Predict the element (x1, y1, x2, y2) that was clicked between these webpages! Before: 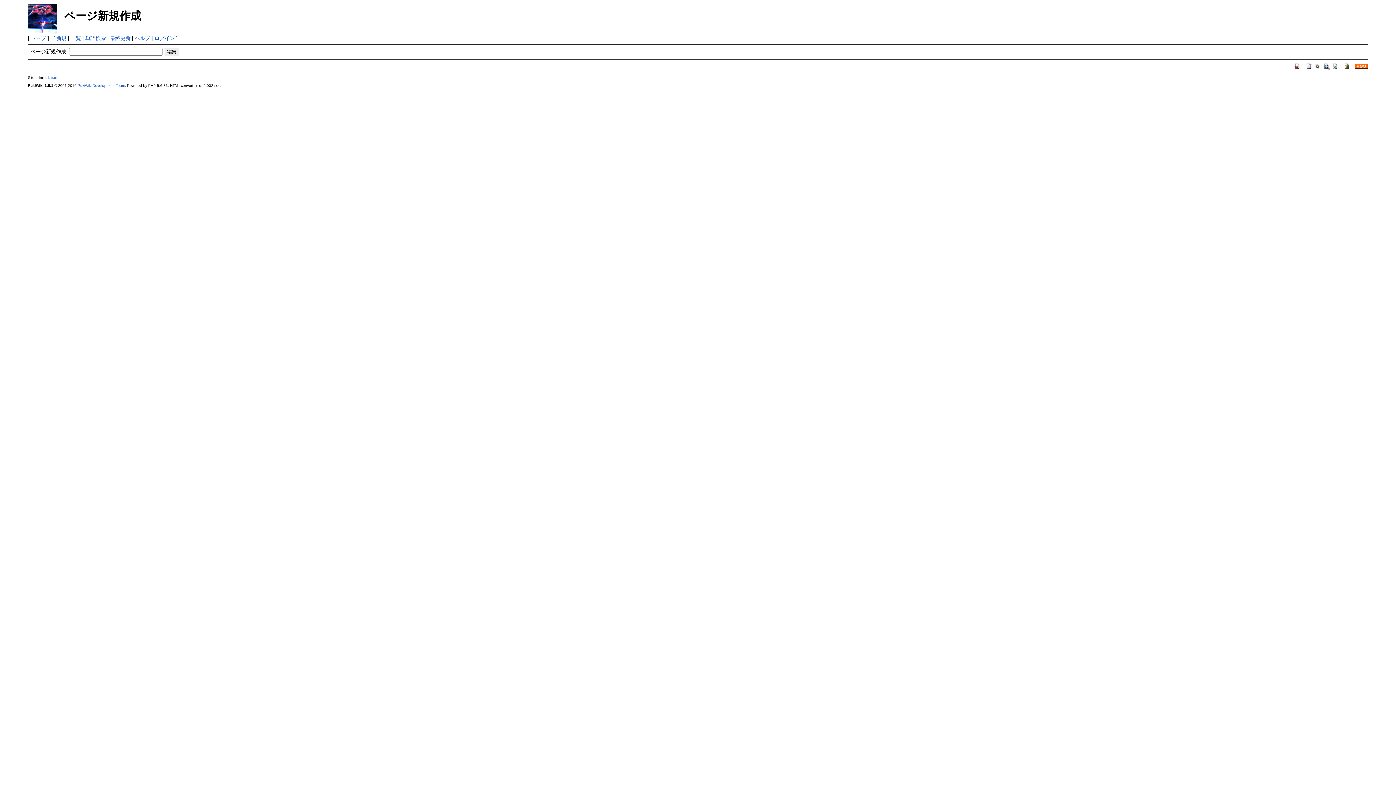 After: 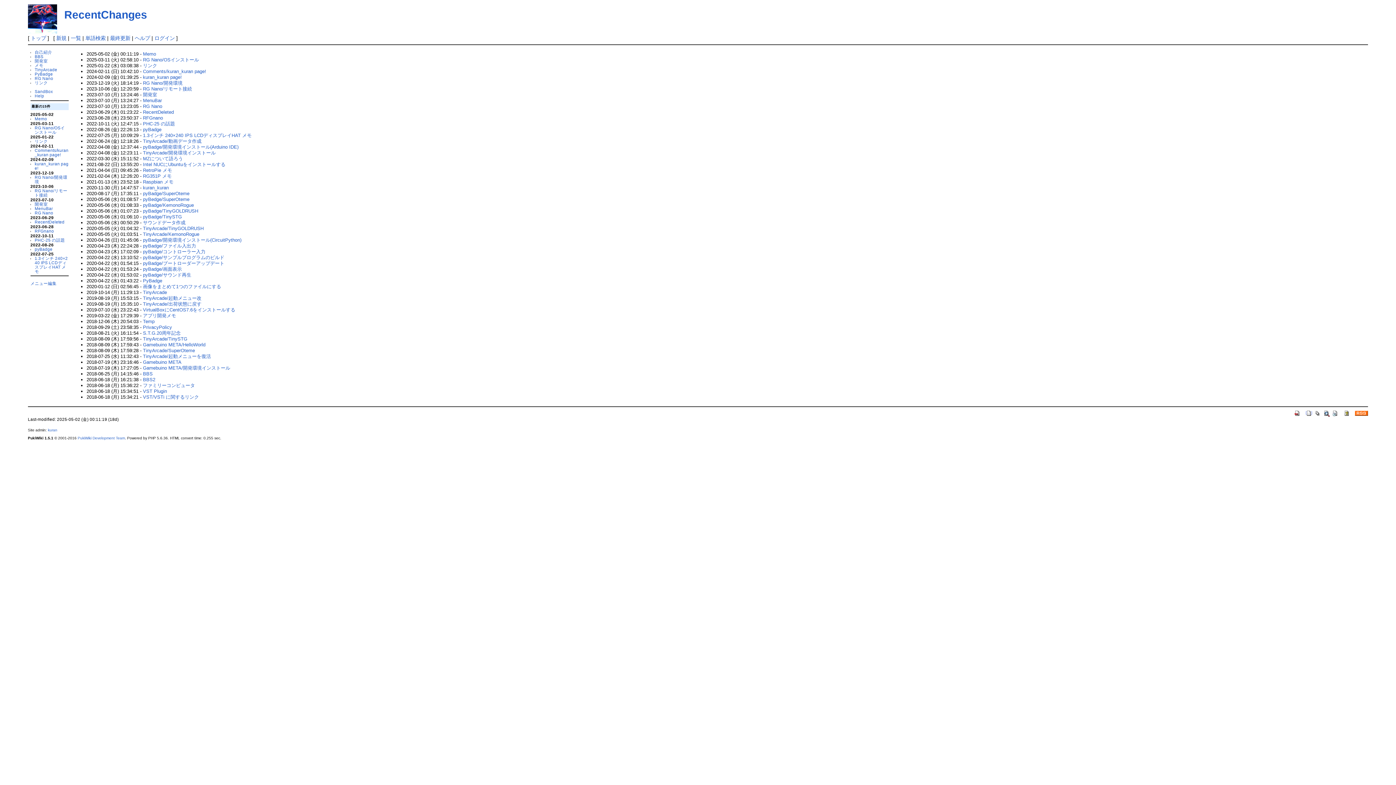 Action: bbox: (1332, 62, 1339, 68)